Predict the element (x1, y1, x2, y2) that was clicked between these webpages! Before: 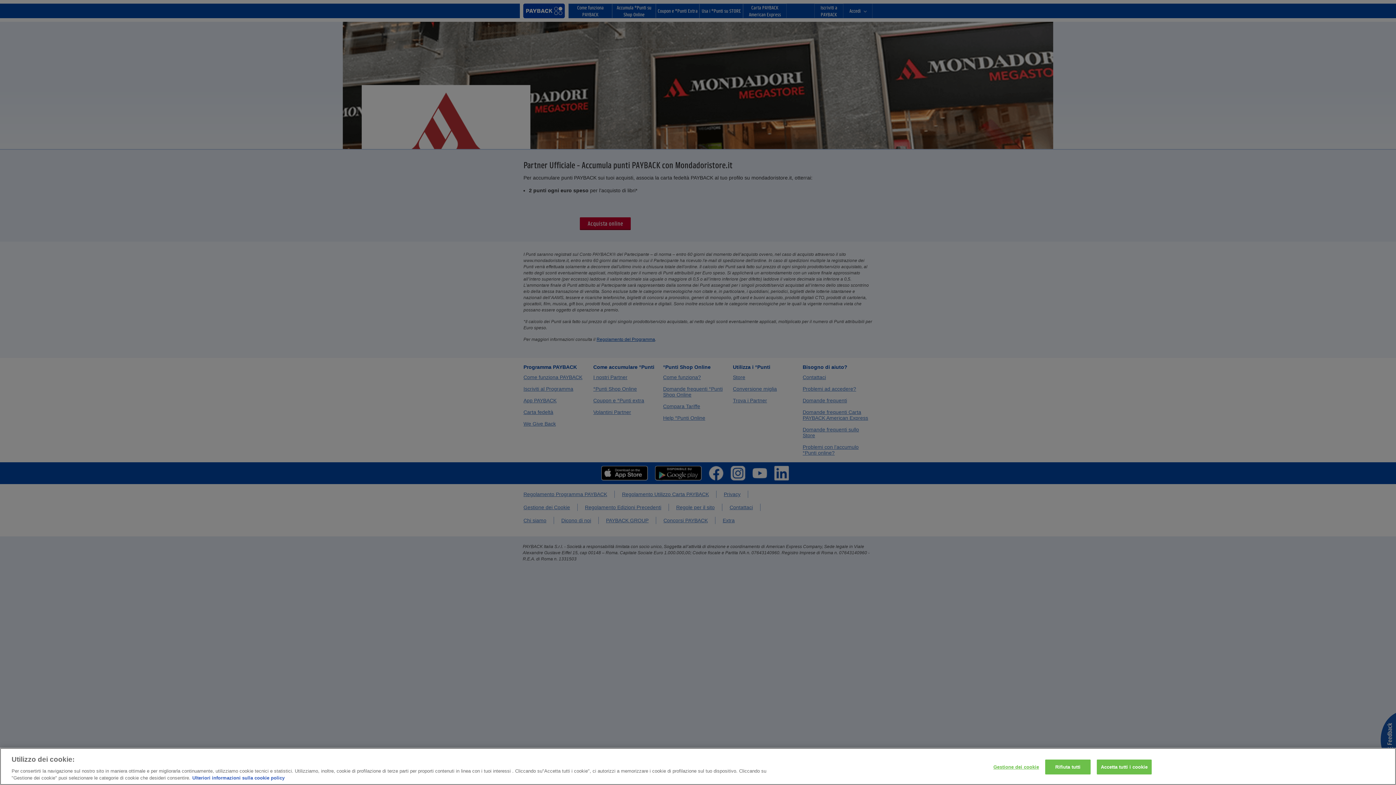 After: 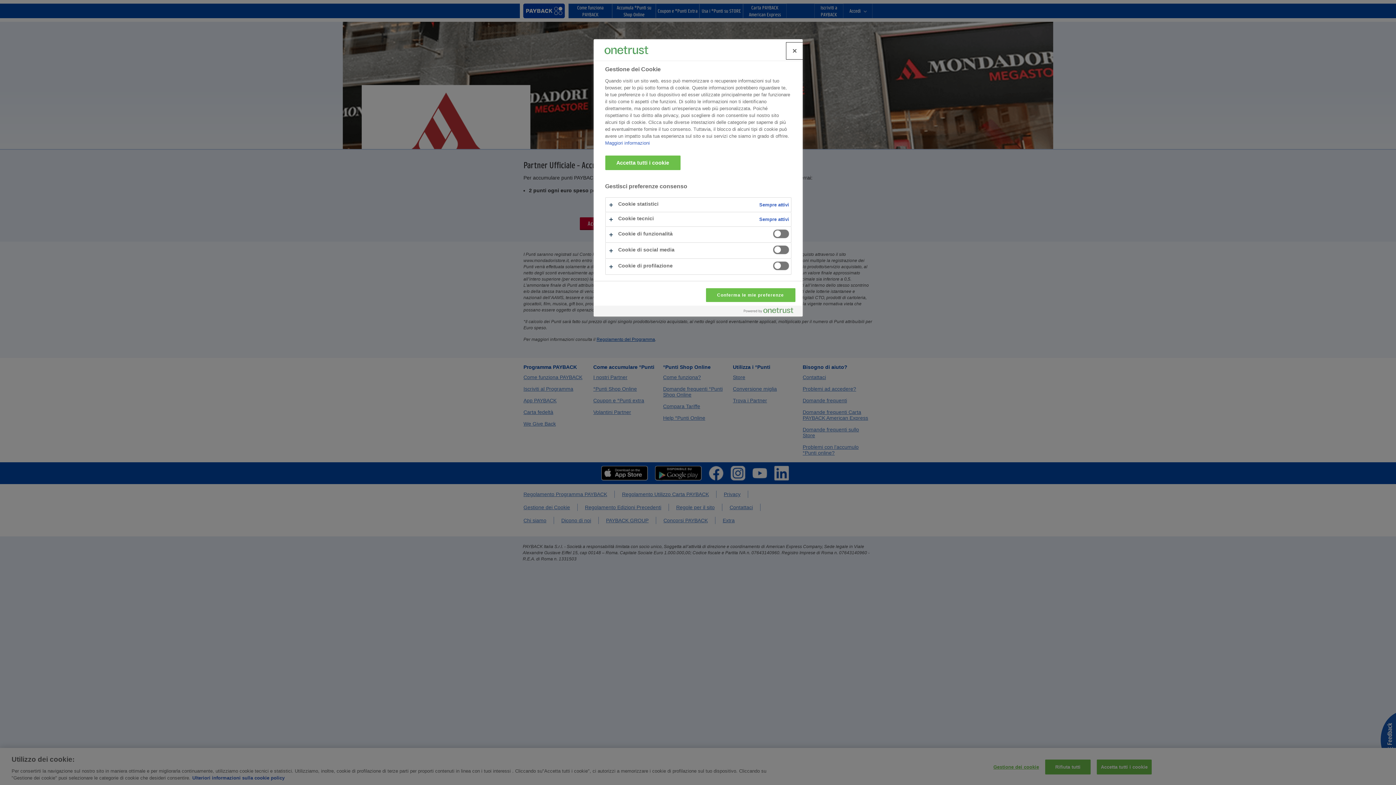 Action: bbox: (993, 760, 1039, 774) label: Gestione dei cookie, Apre la finestra di dialogo del centro preferenze